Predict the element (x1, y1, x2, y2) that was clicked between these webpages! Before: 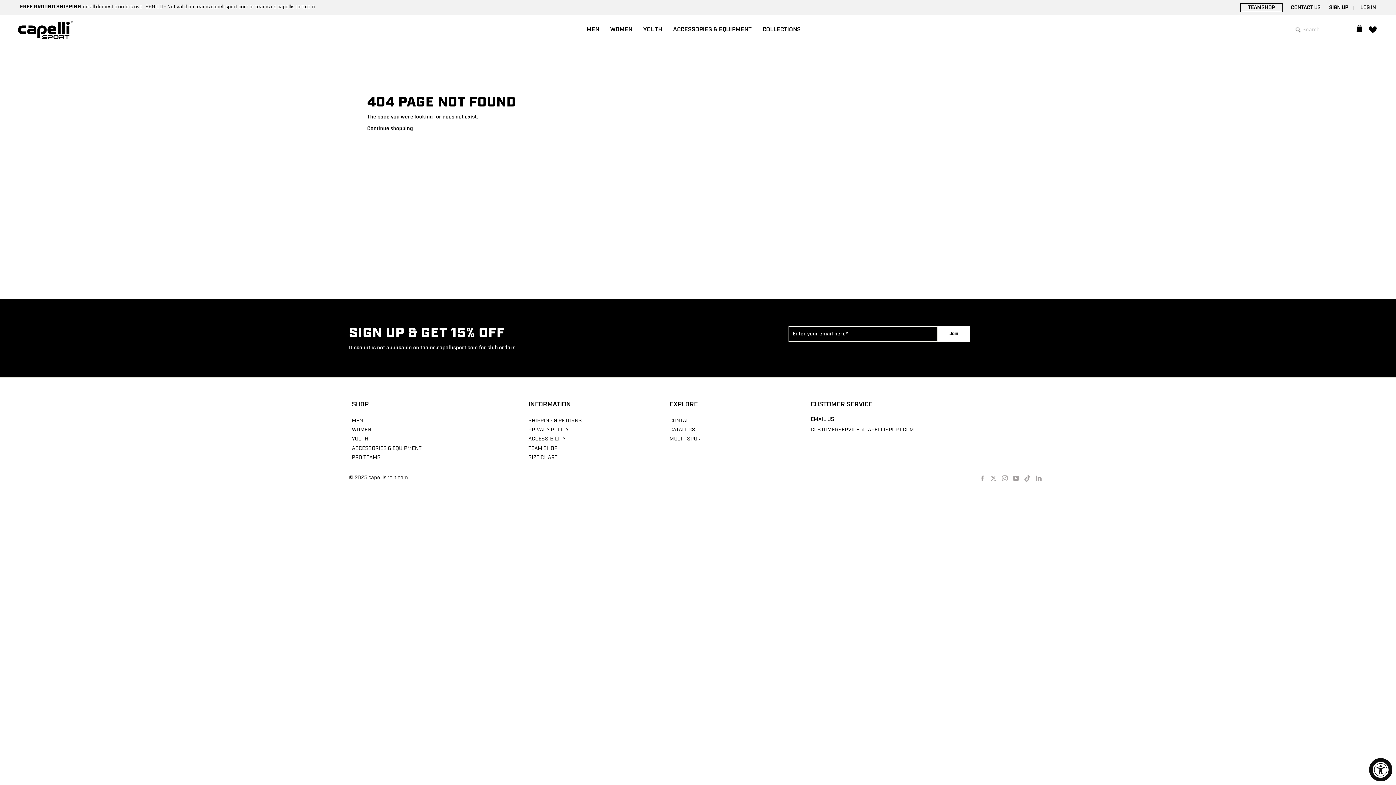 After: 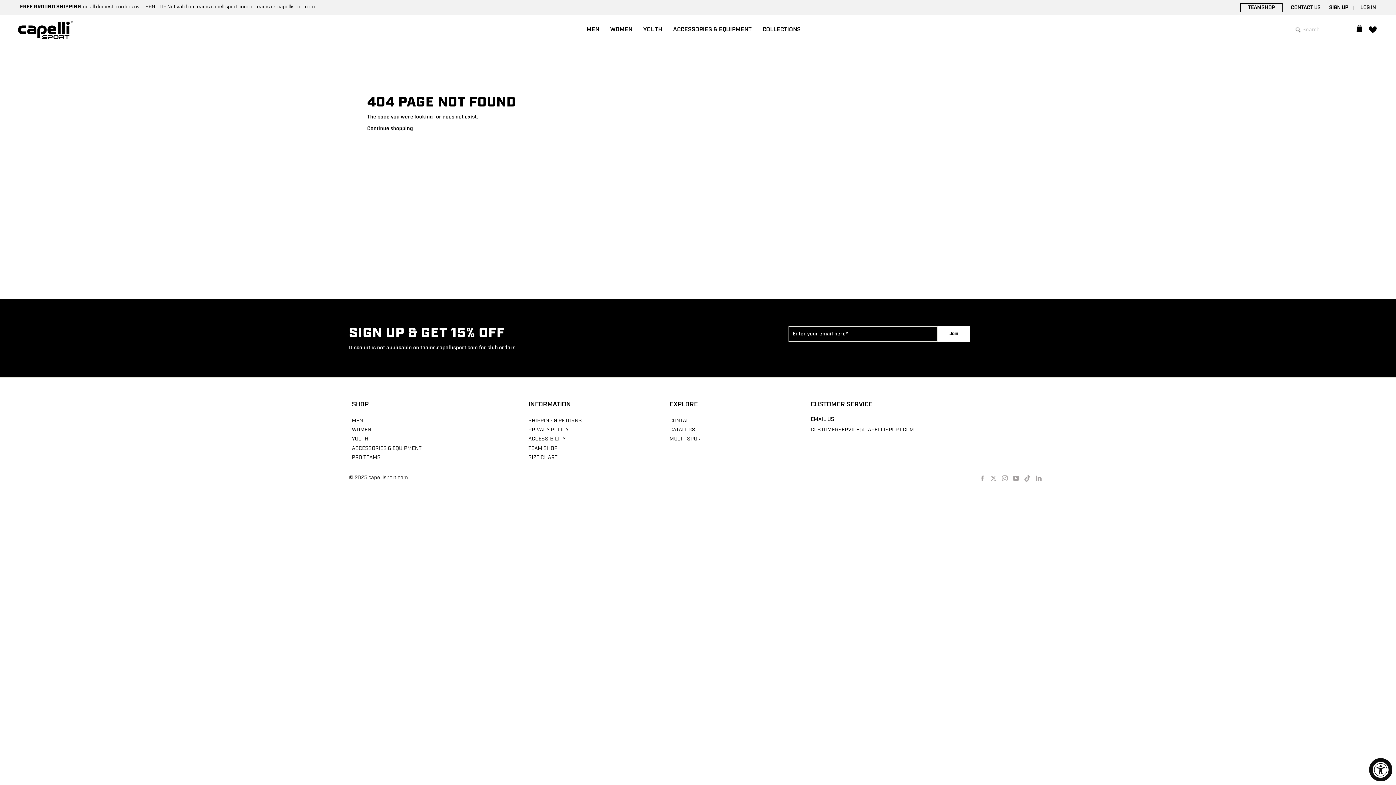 Action: bbox: (1036, 474, 1041, 482) label: LinkedIn